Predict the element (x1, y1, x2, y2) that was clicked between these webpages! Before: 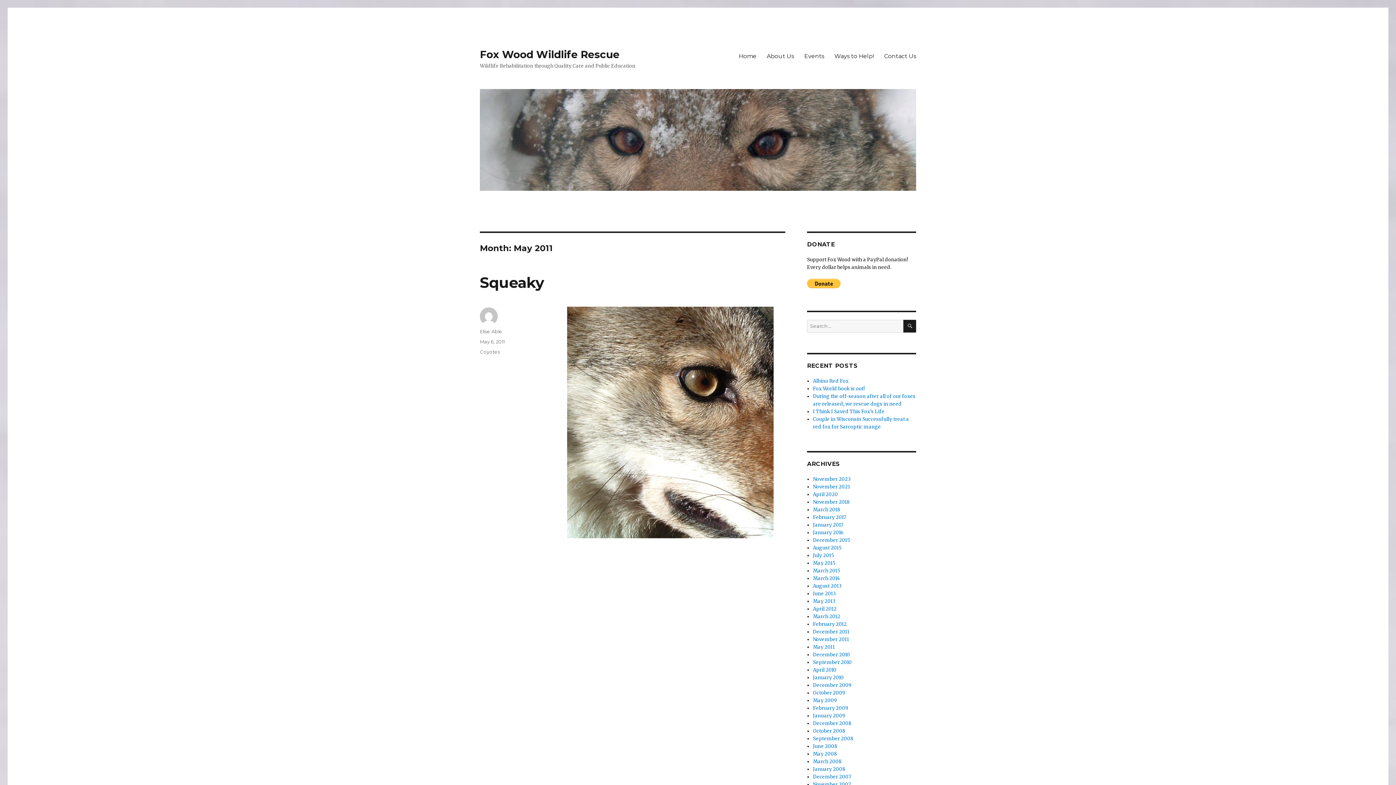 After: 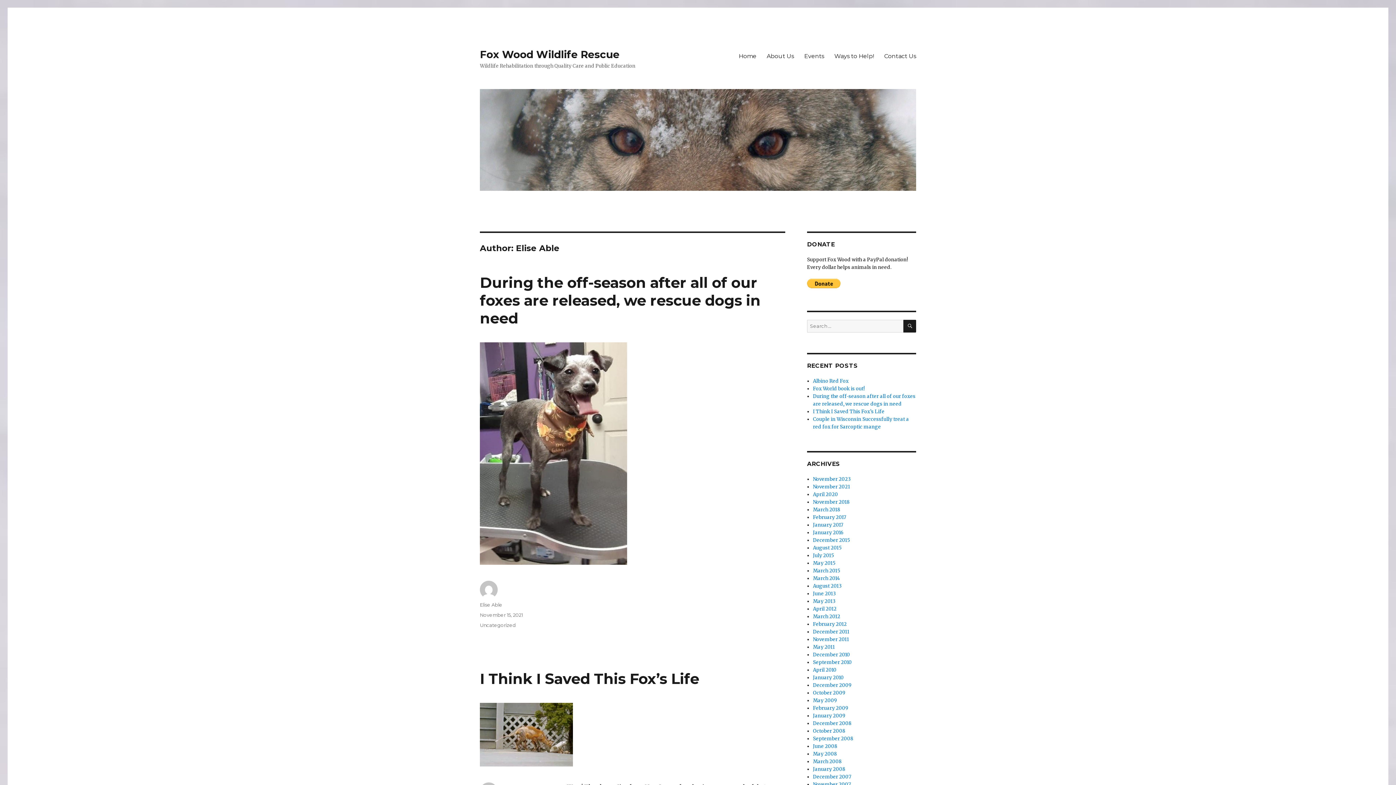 Action: label: Elise Able bbox: (480, 328, 502, 334)